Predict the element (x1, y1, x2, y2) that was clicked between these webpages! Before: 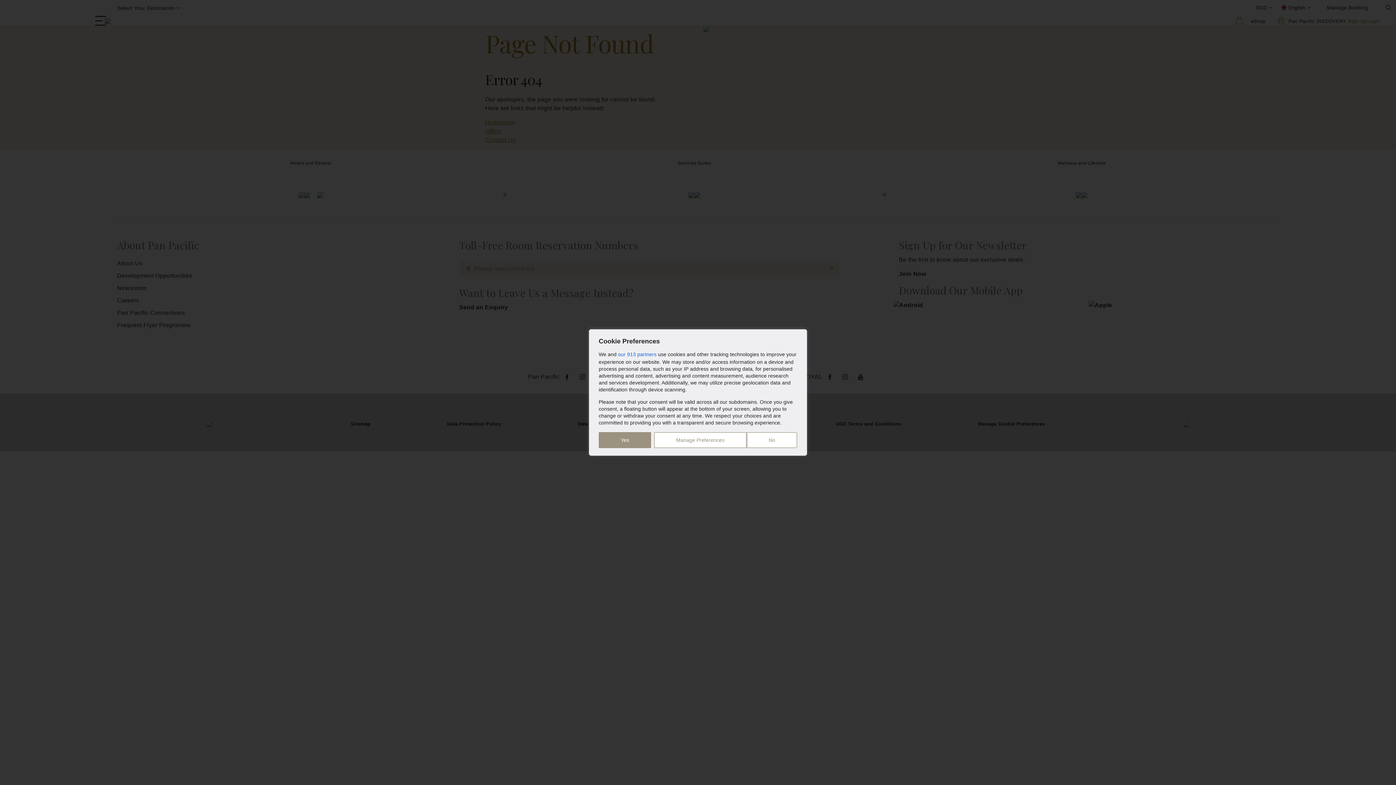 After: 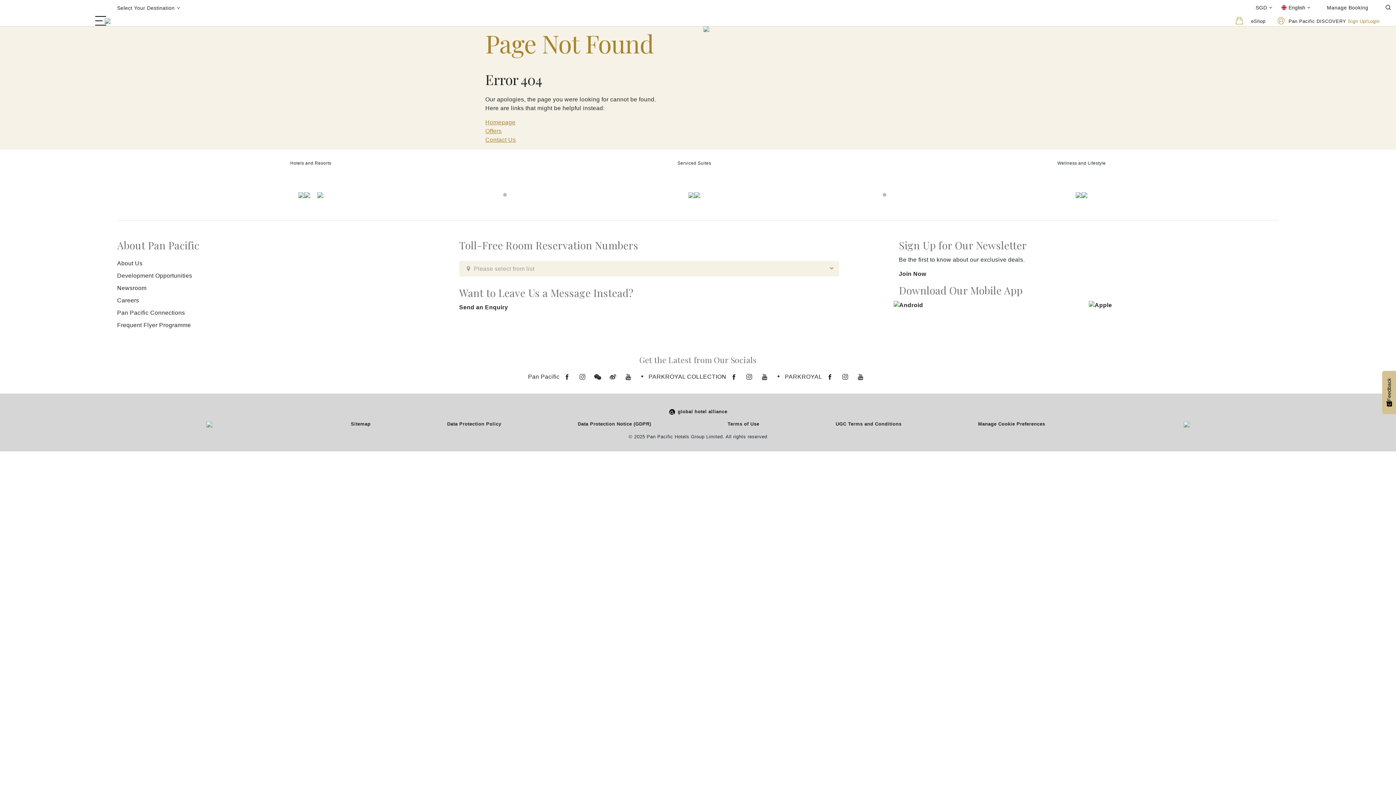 Action: label: Yes bbox: (598, 432, 651, 448)